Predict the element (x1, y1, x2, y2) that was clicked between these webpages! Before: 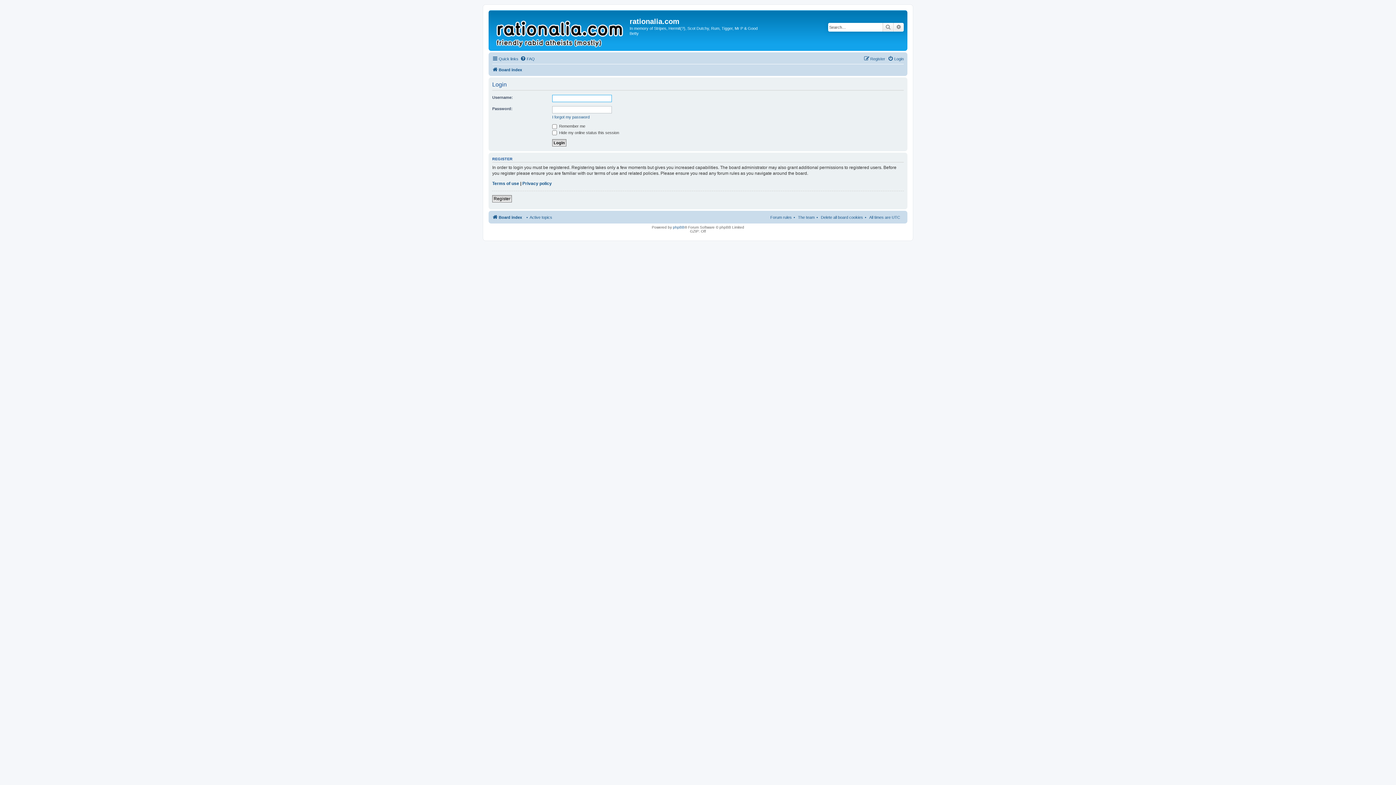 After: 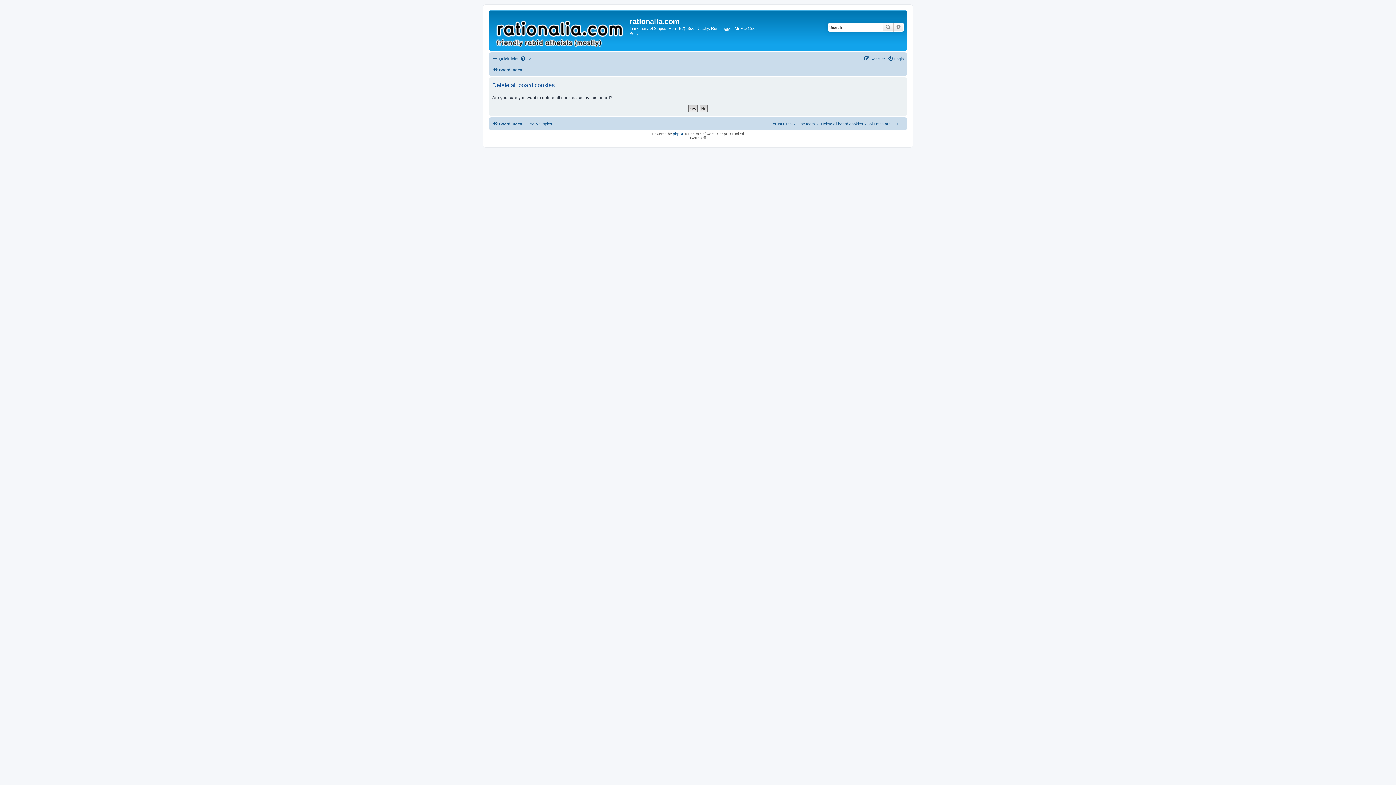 Action: bbox: (821, 212, 868, 221) label: Delete all board cookies